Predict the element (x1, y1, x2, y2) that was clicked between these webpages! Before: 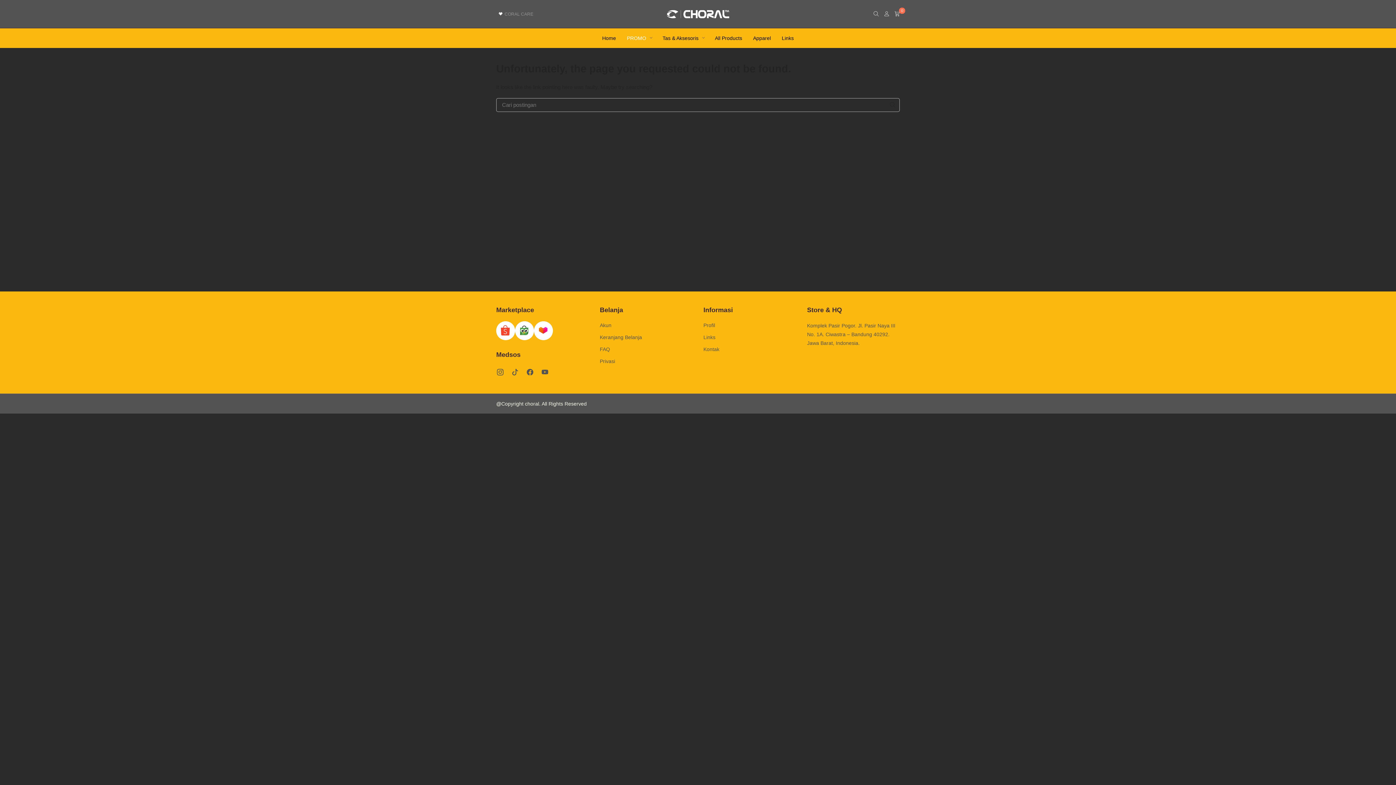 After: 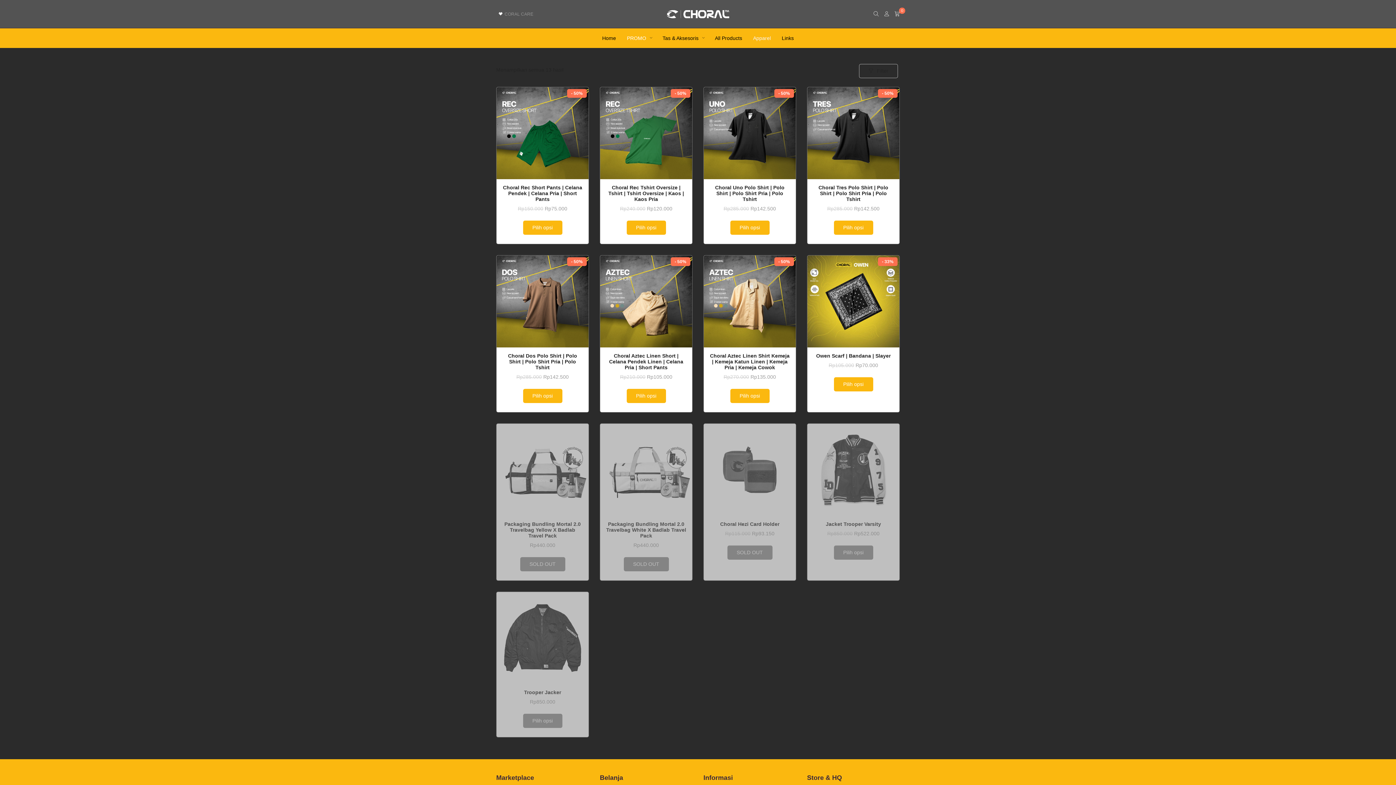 Action: bbox: (747, 28, 776, 48) label: Apparel